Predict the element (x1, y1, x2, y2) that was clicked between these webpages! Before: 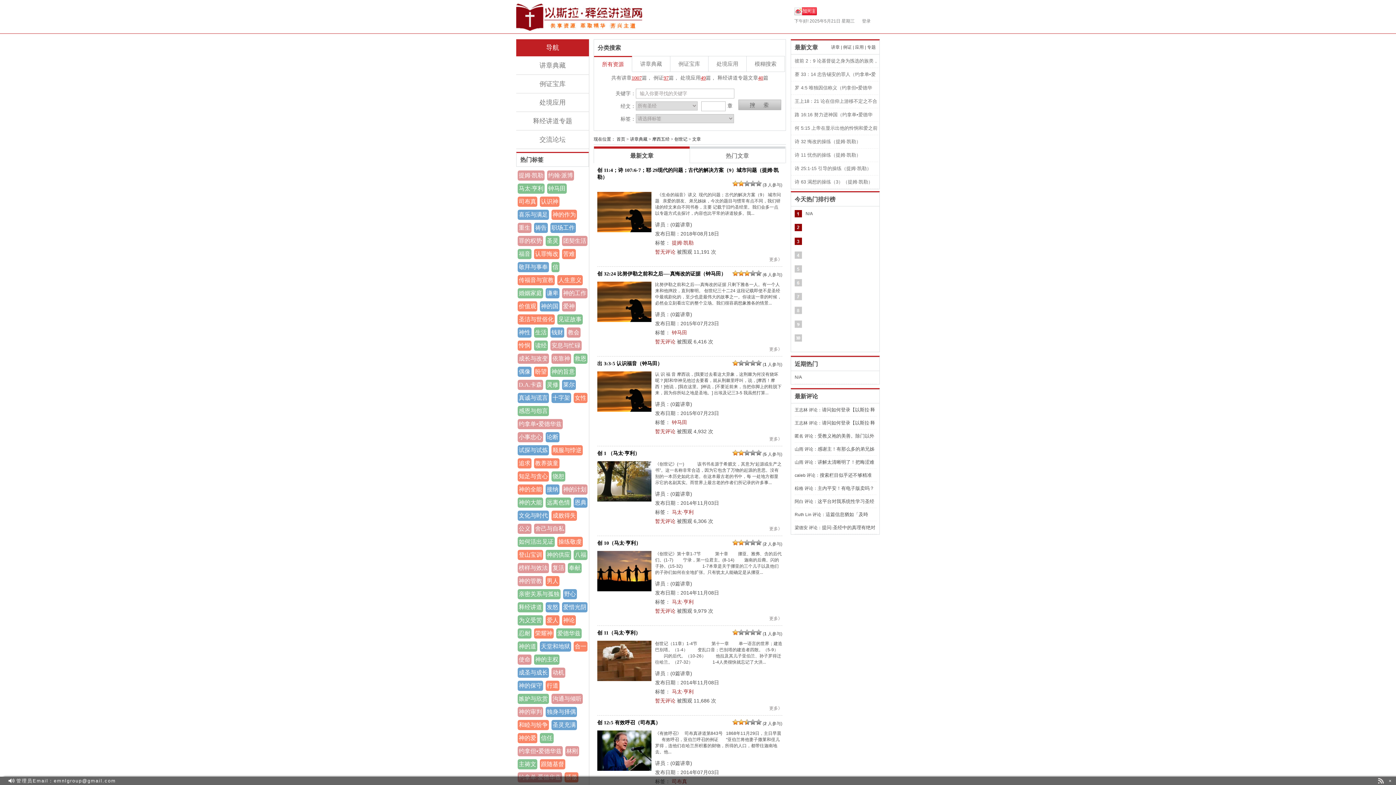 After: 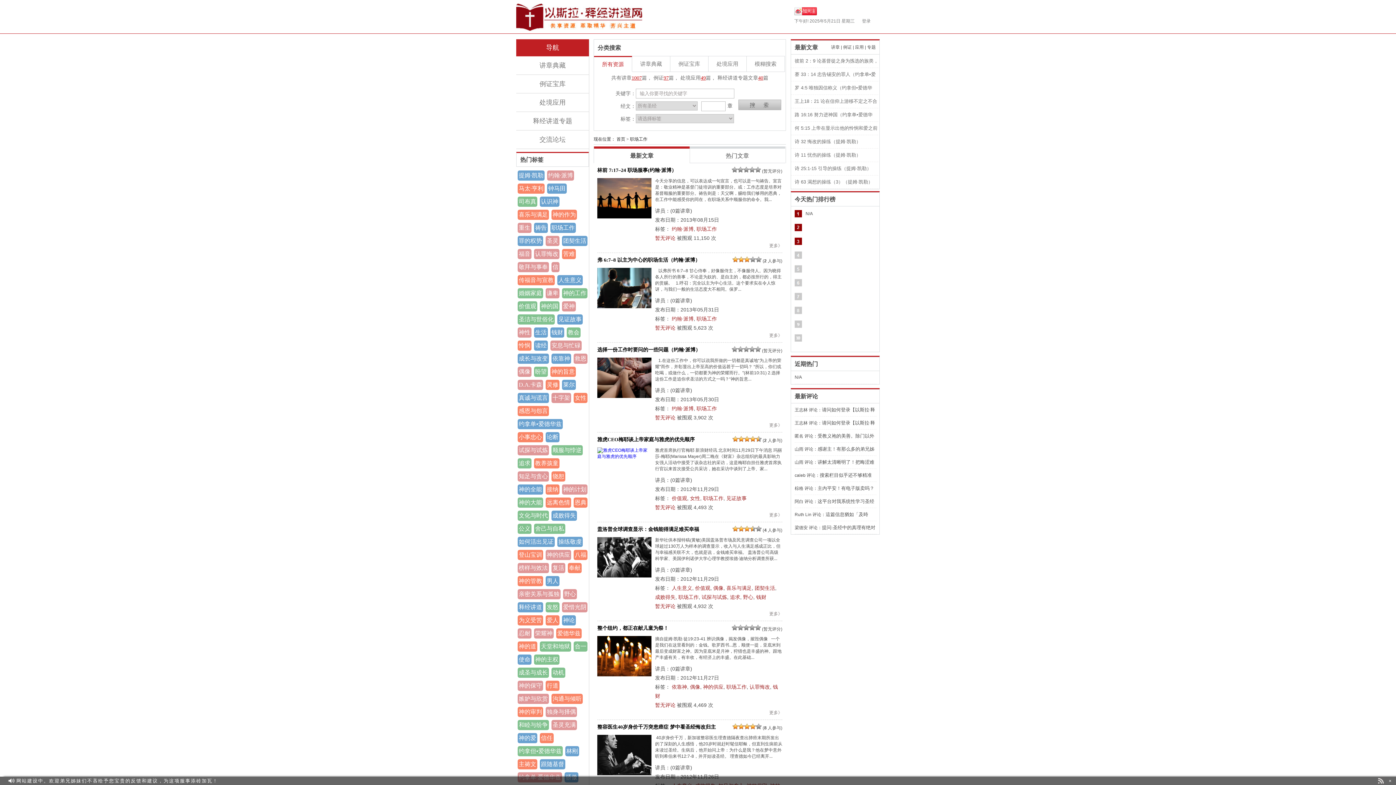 Action: label: 职场工作 bbox: (550, 222, 576, 233)